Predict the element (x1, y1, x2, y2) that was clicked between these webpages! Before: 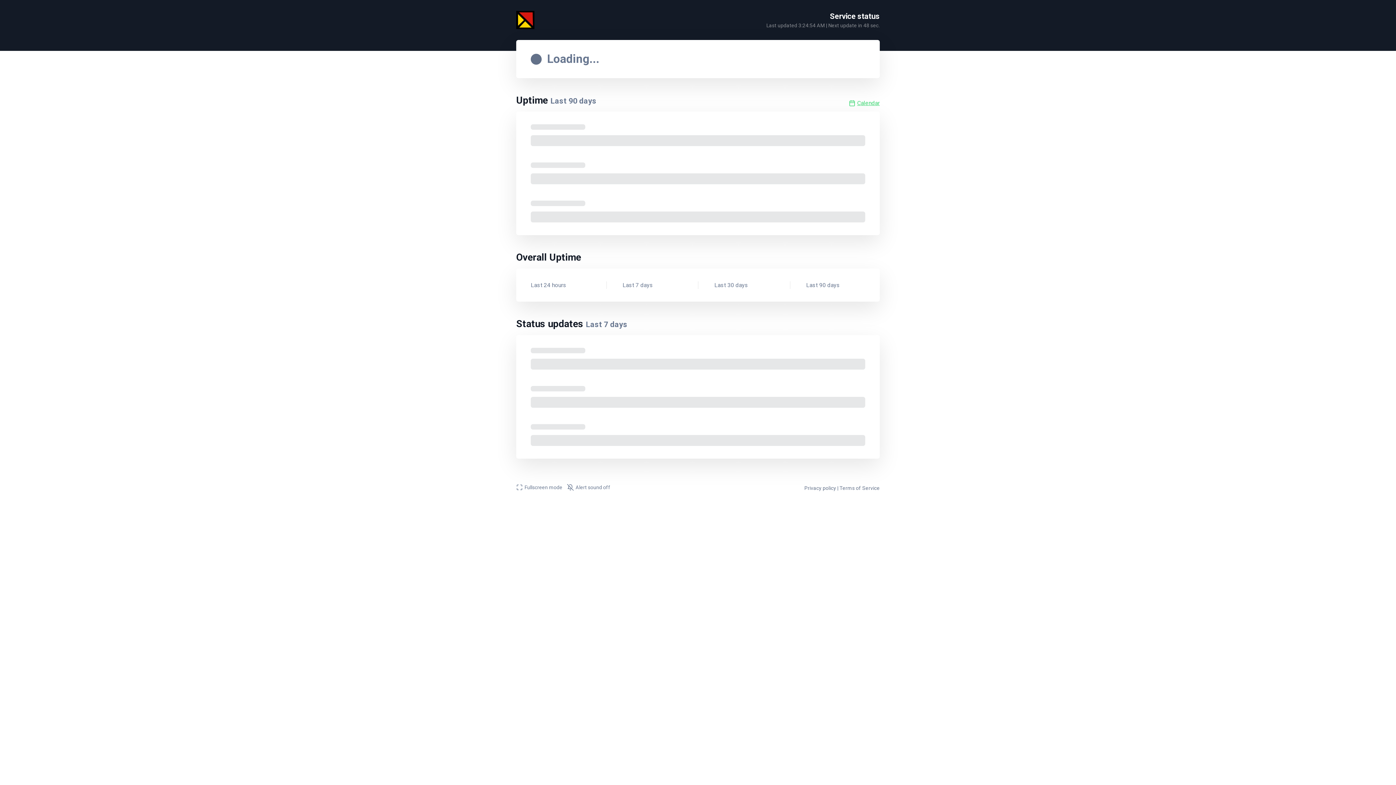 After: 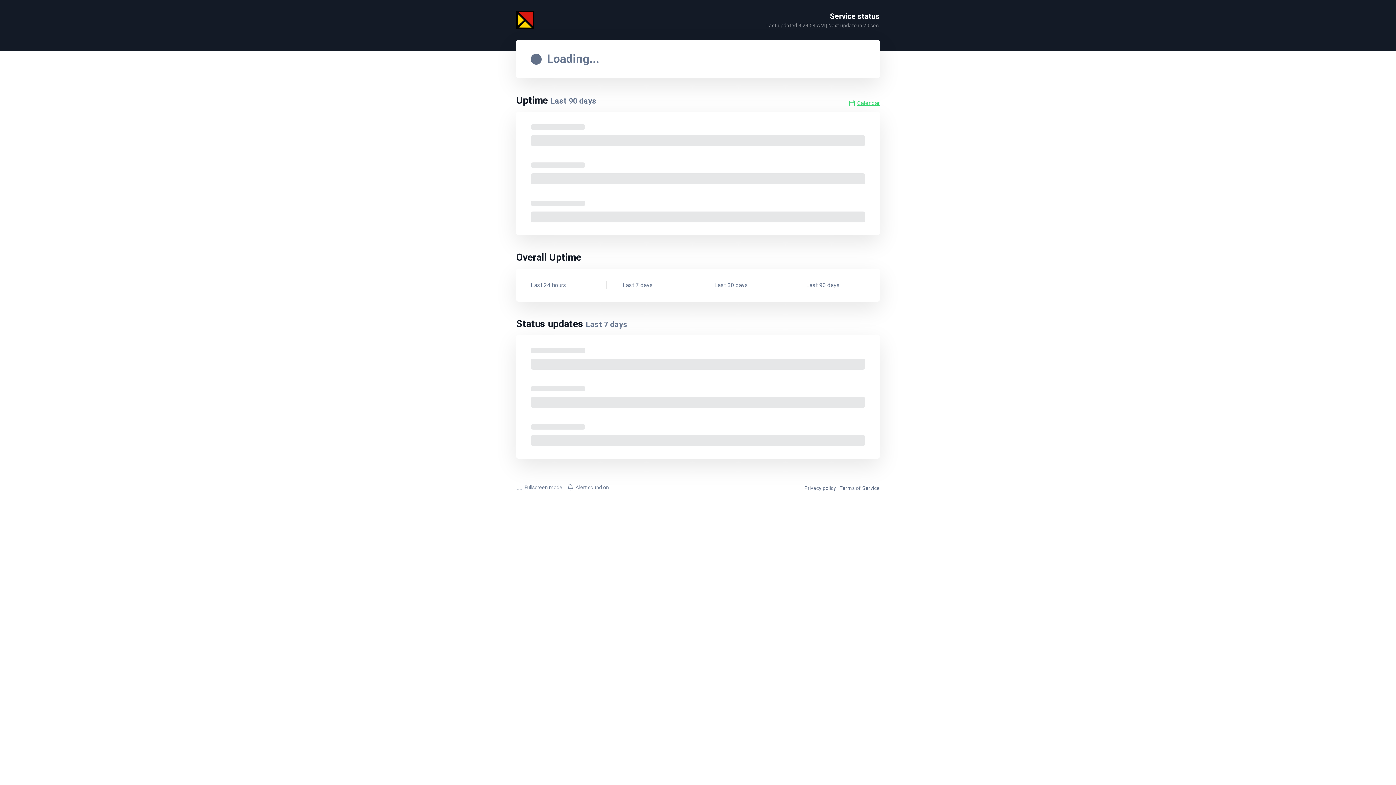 Action: bbox: (567, 484, 610, 490) label: Alert sound 
off